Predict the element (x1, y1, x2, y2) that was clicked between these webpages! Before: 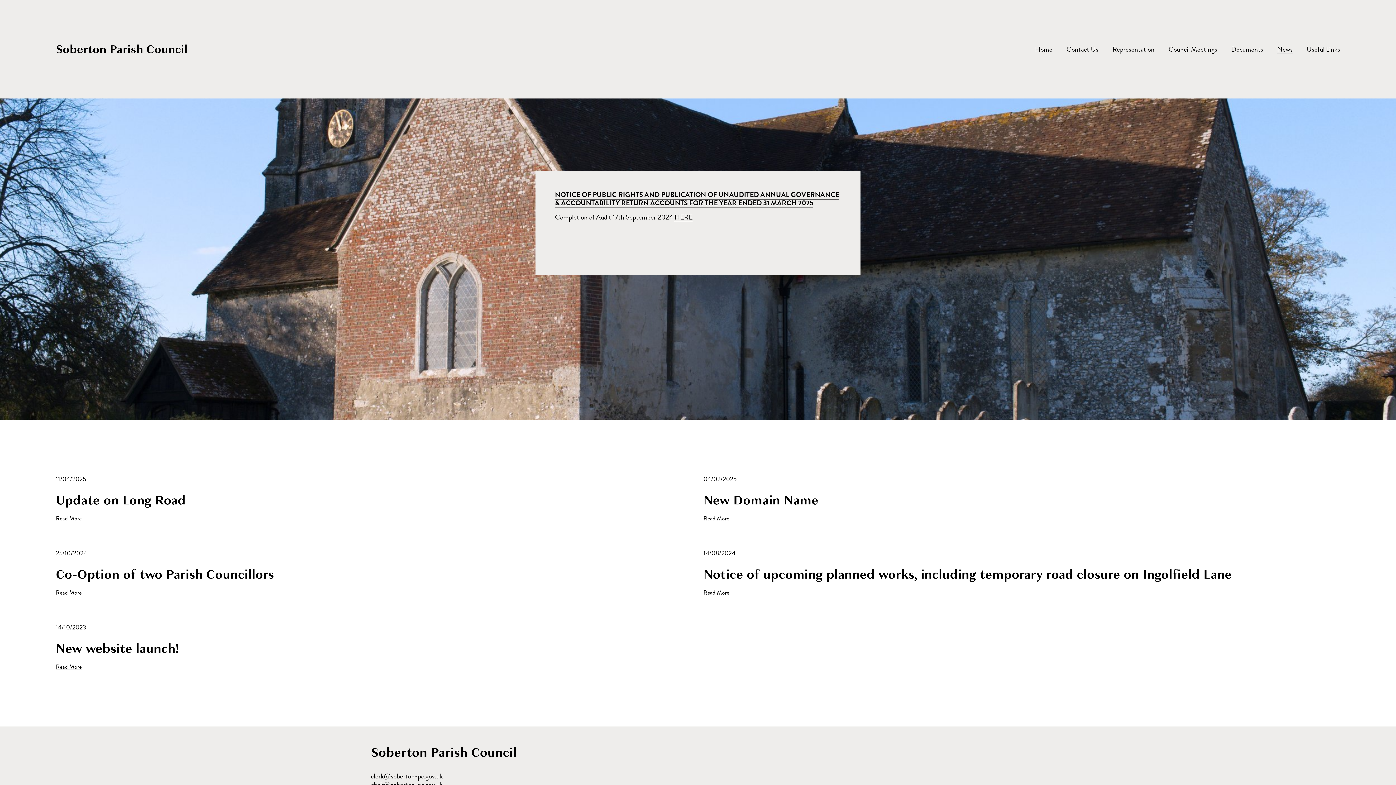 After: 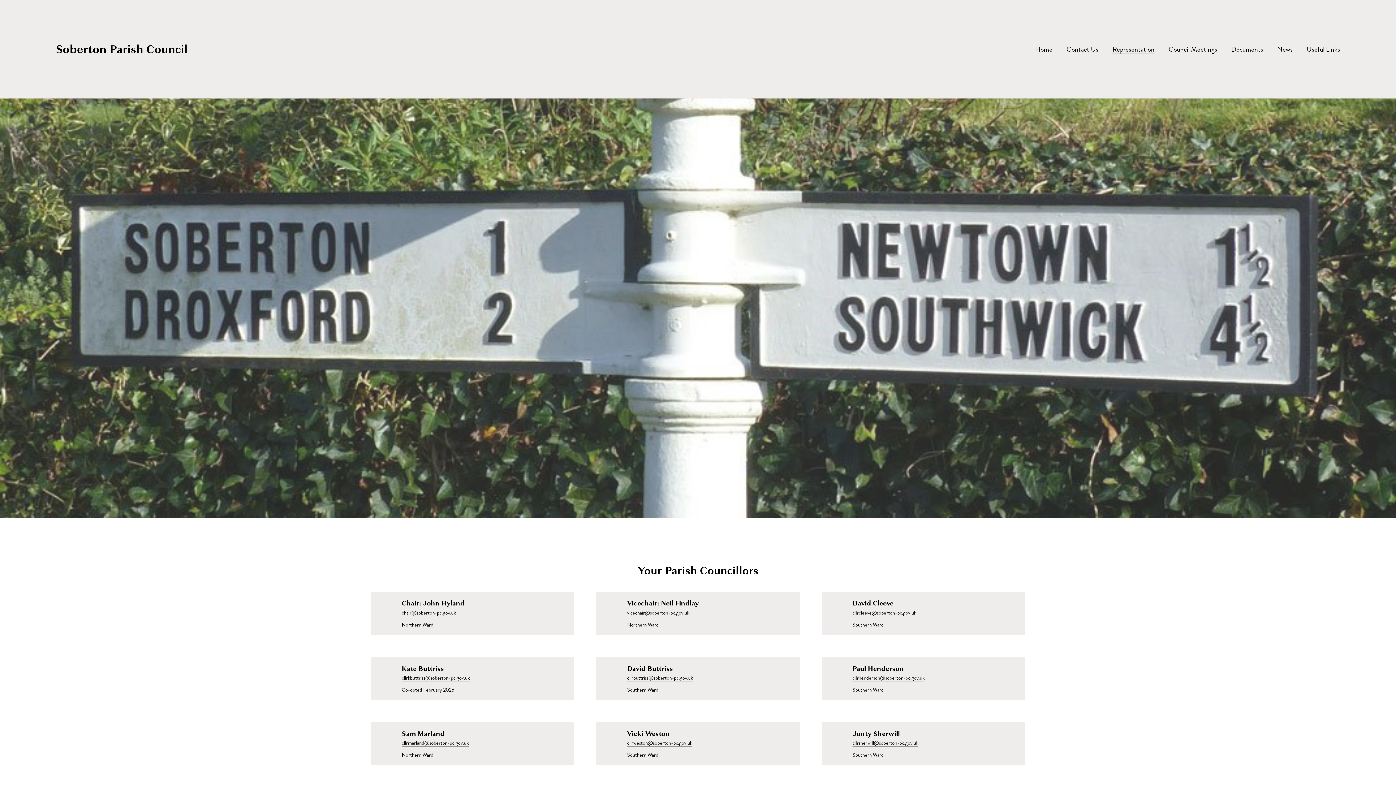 Action: bbox: (1112, 44, 1154, 54) label: Representation